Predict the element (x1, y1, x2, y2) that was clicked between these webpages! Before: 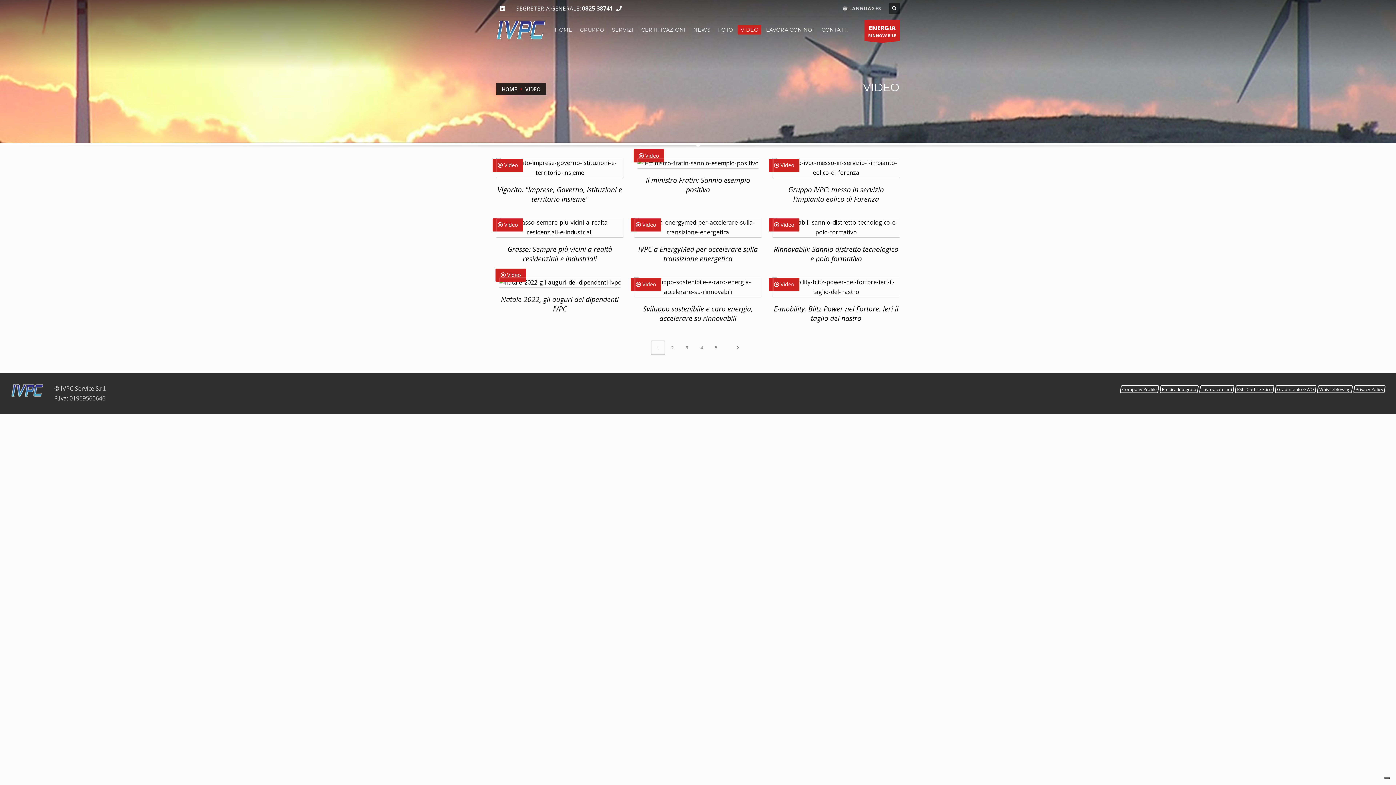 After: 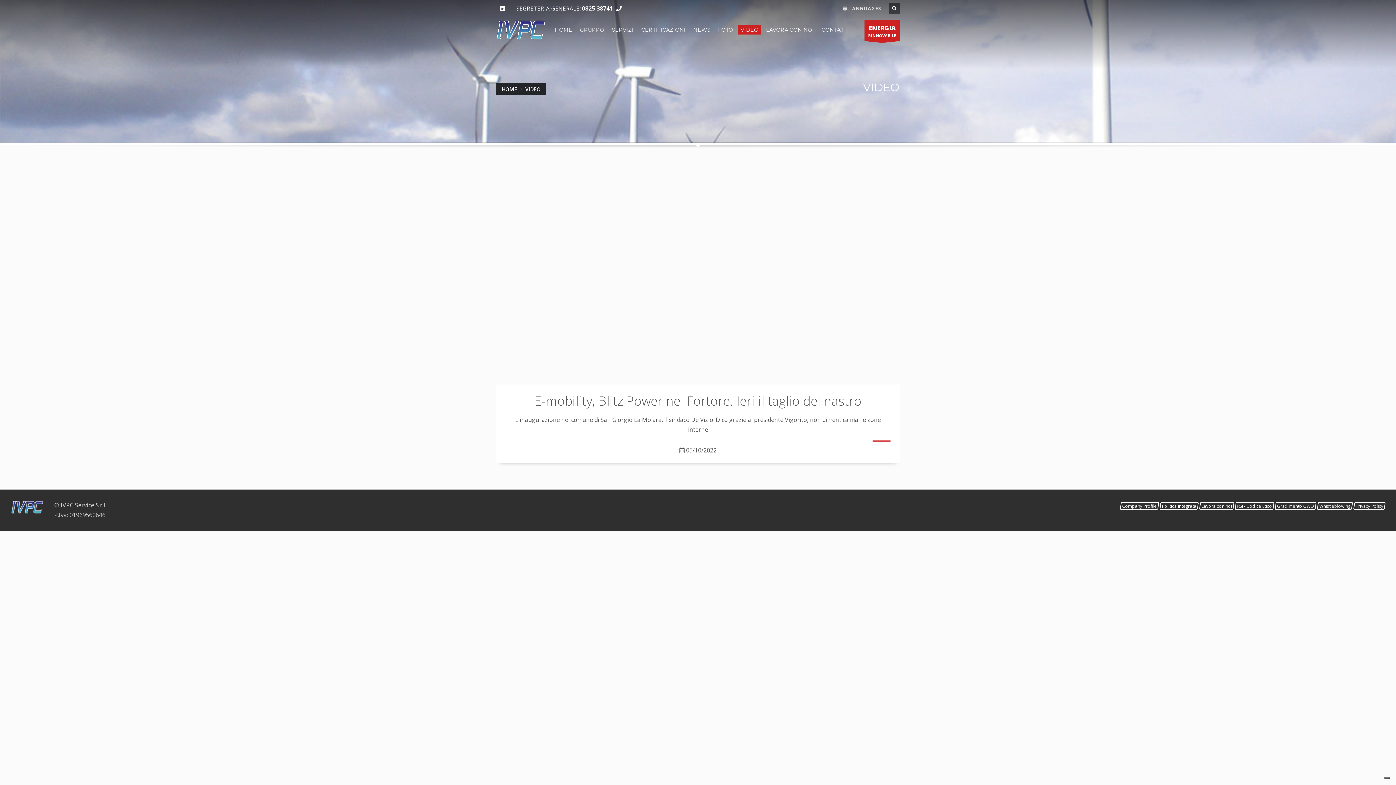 Action: bbox: (772, 277, 900, 297) label:  Video